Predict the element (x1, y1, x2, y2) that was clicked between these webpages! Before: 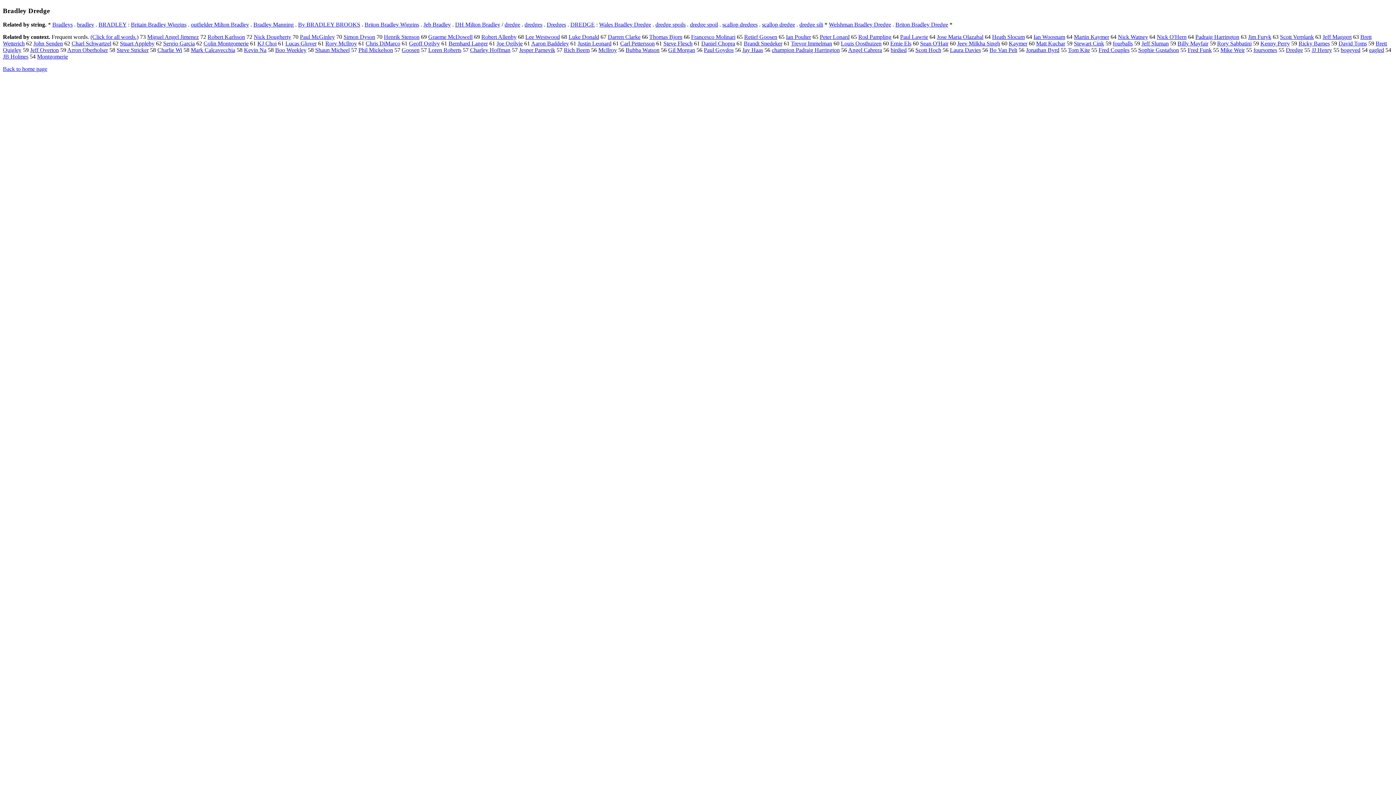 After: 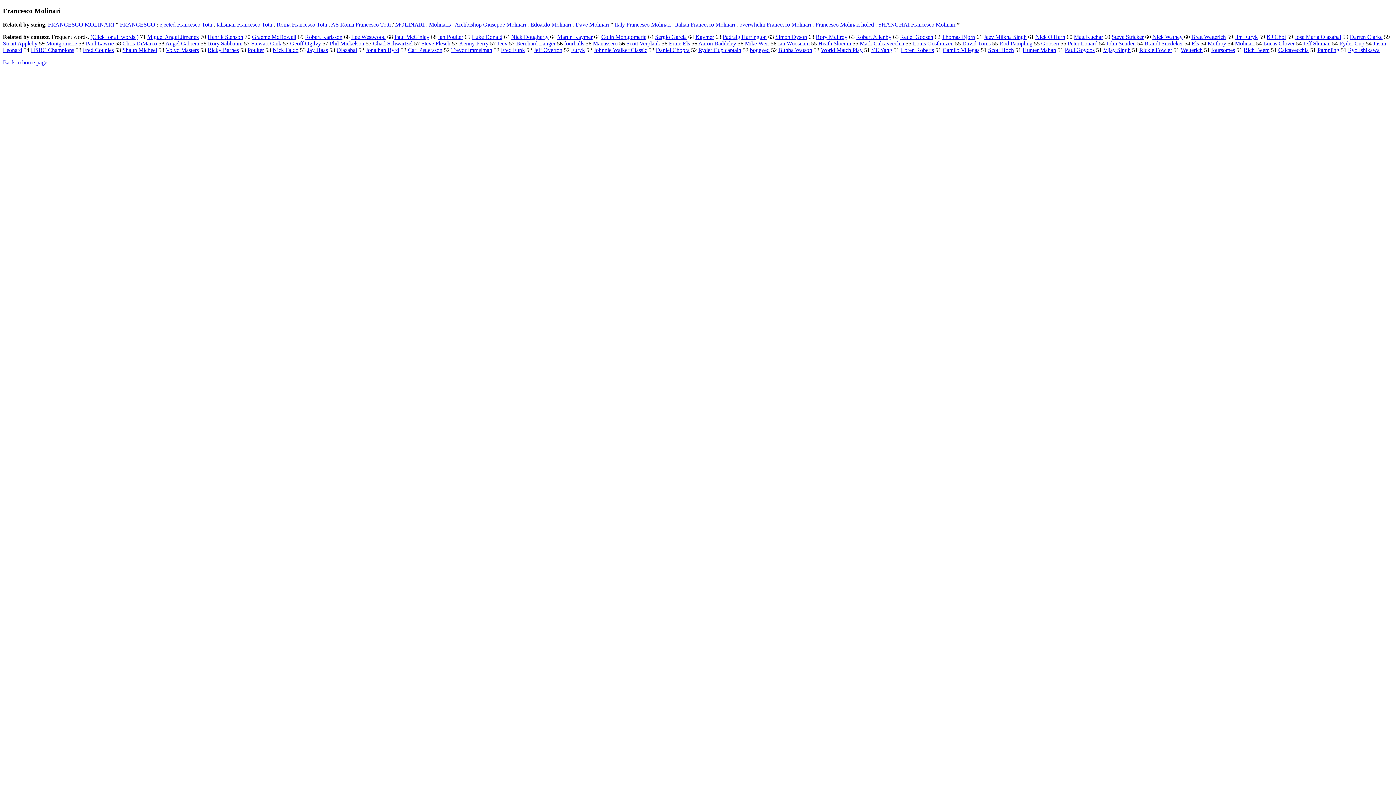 Action: bbox: (691, 33, 735, 40) label: Francesco Molinari